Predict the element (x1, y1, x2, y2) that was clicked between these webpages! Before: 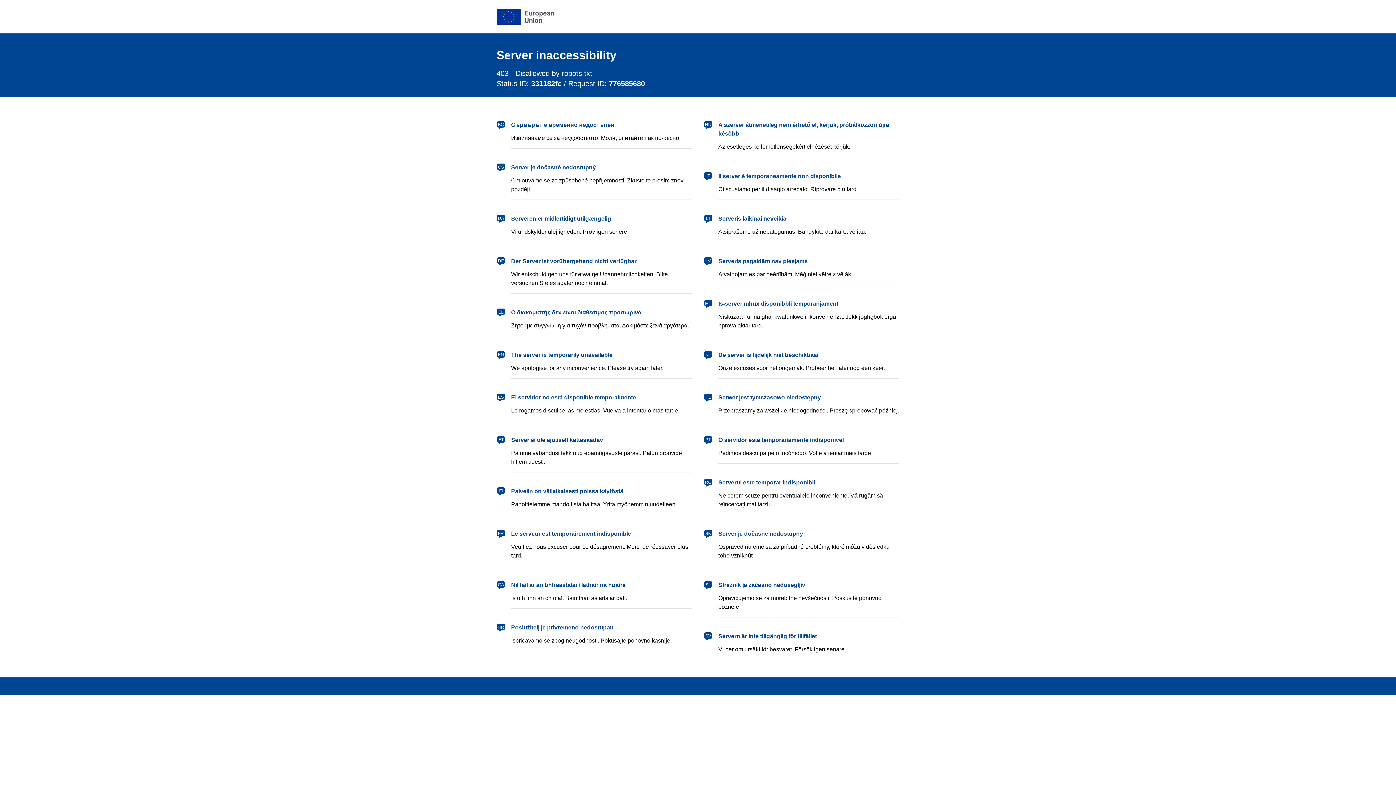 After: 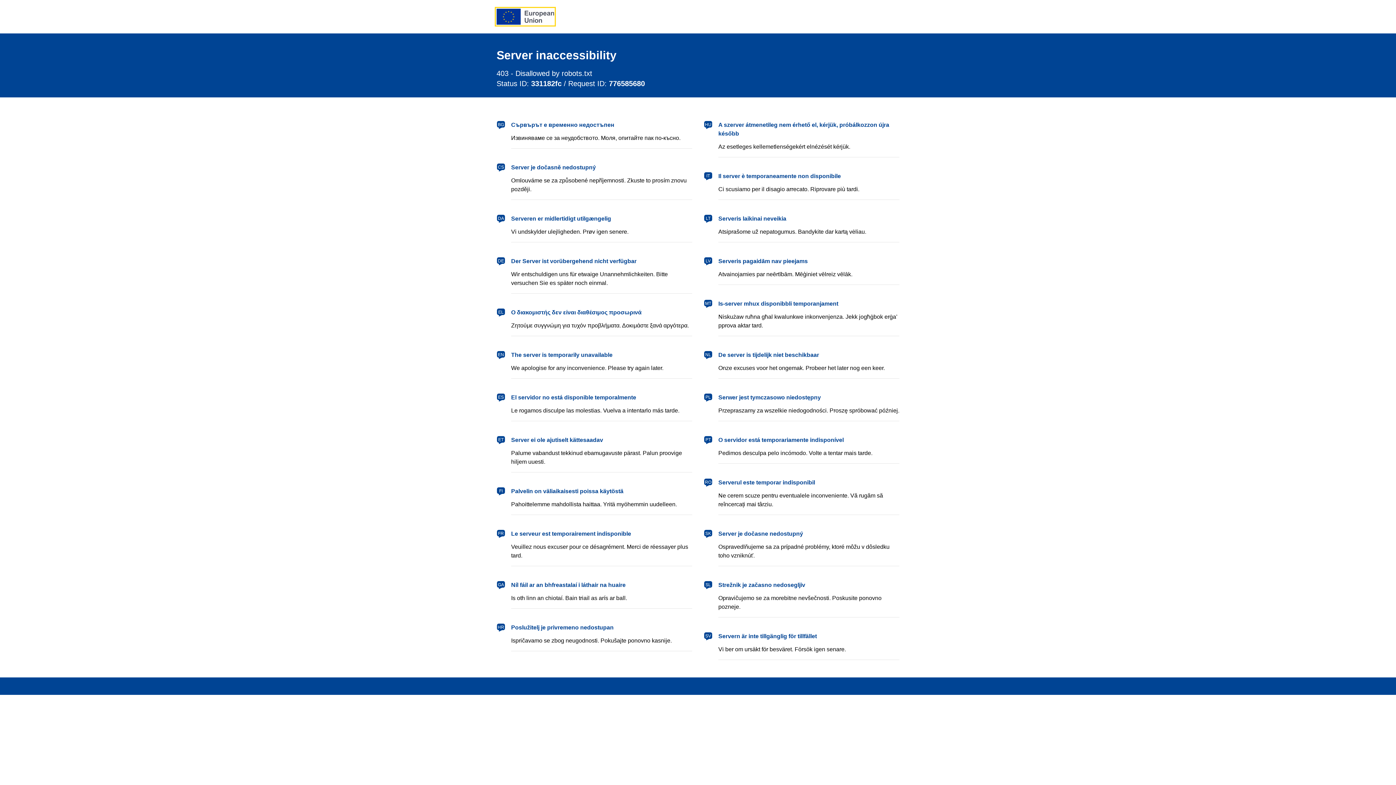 Action: label: European Union bbox: (496, 8, 554, 24)